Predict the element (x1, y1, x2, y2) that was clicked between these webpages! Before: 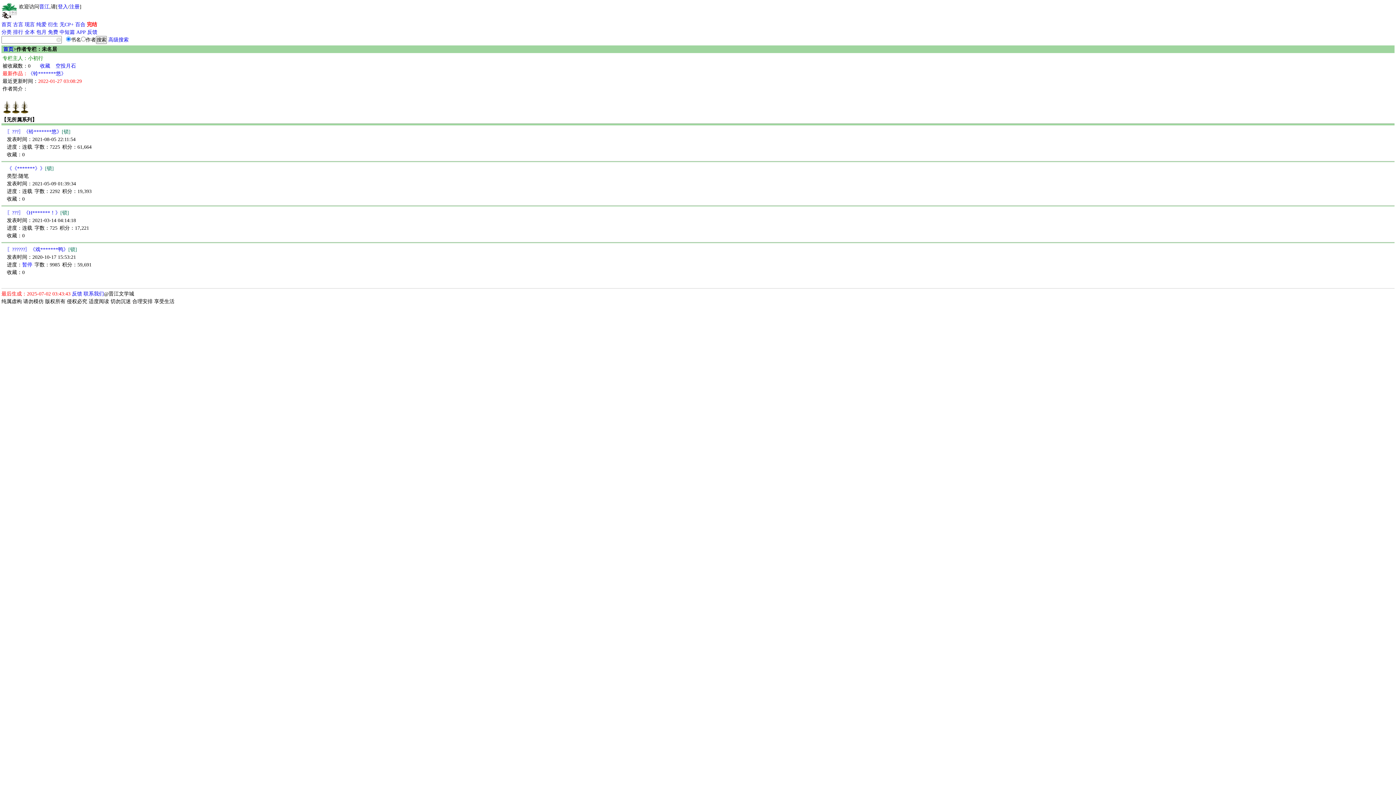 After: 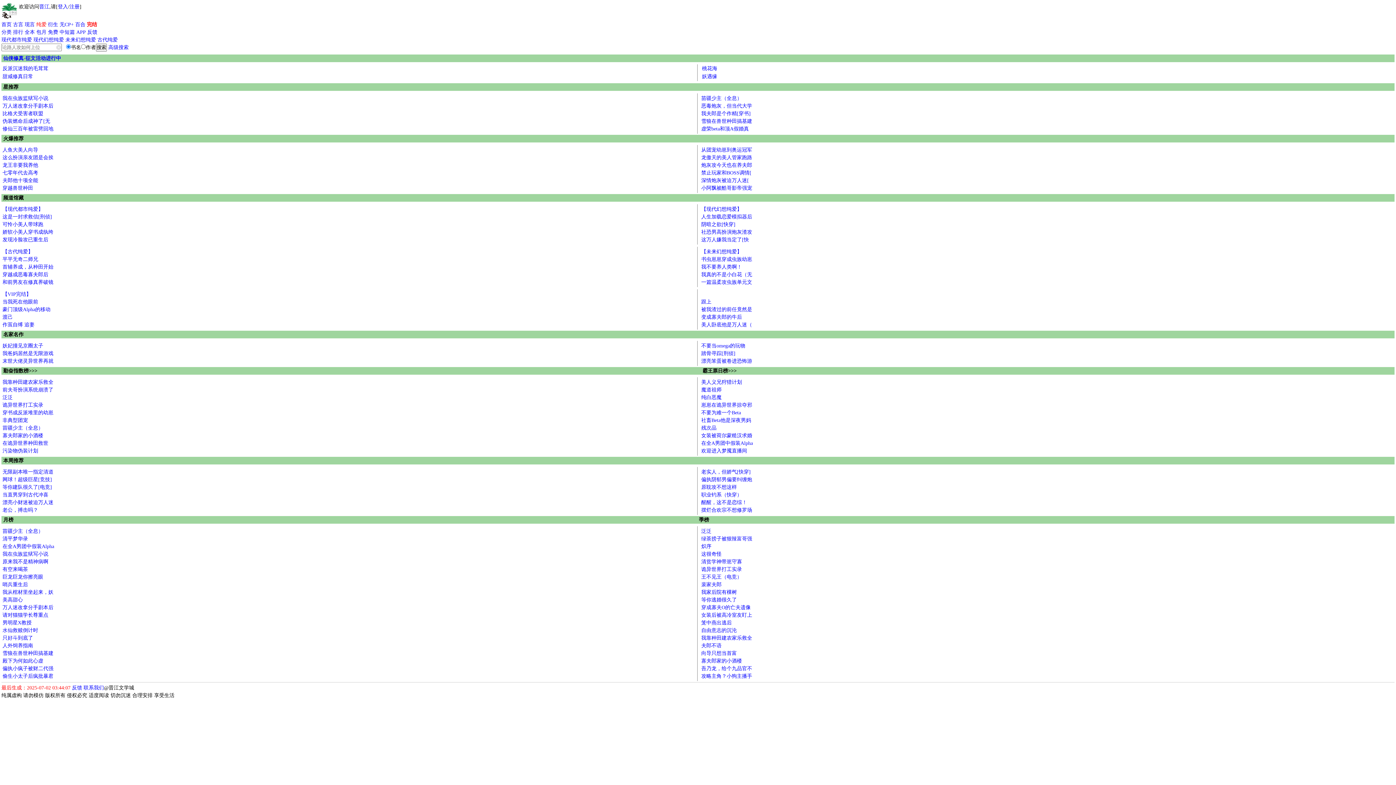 Action: bbox: (36, 20, 46, 28) label: 纯爱